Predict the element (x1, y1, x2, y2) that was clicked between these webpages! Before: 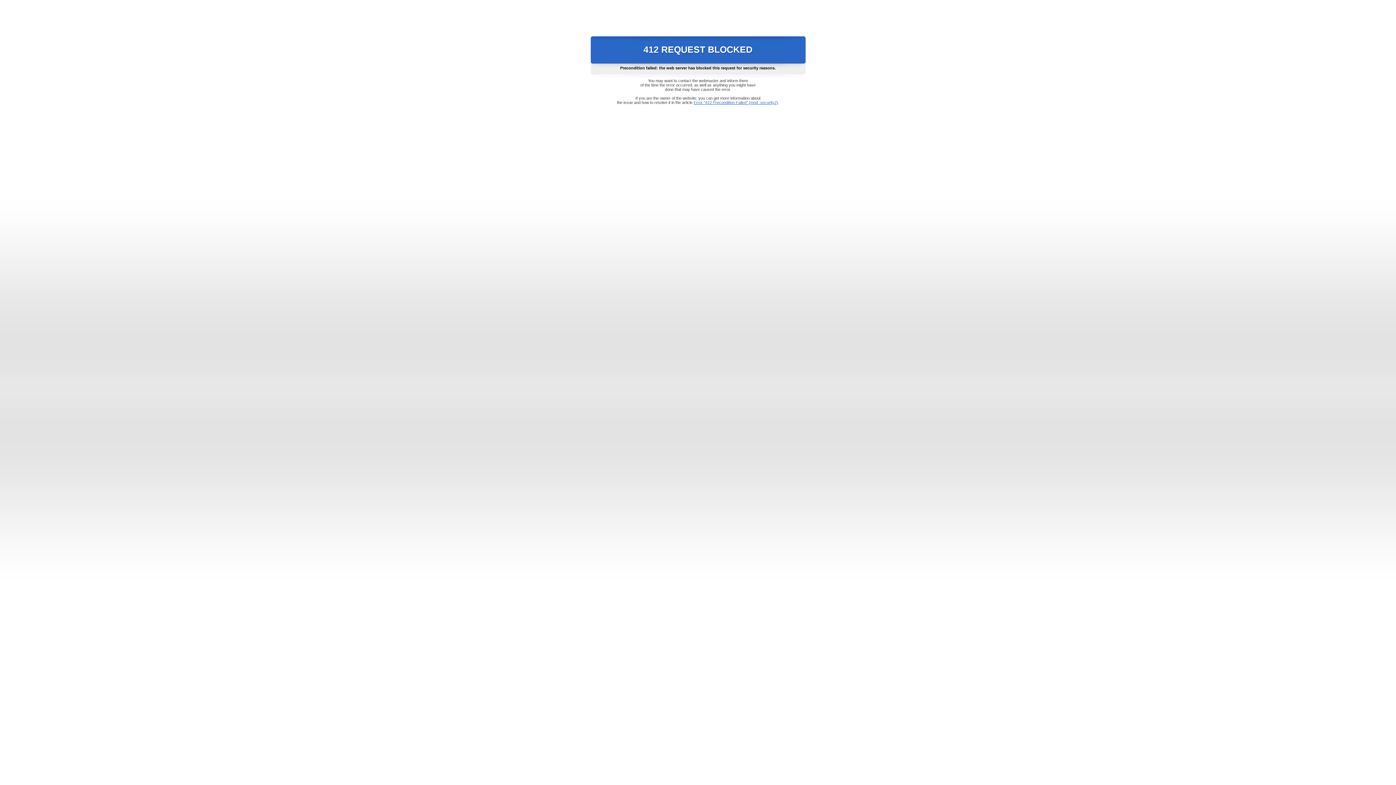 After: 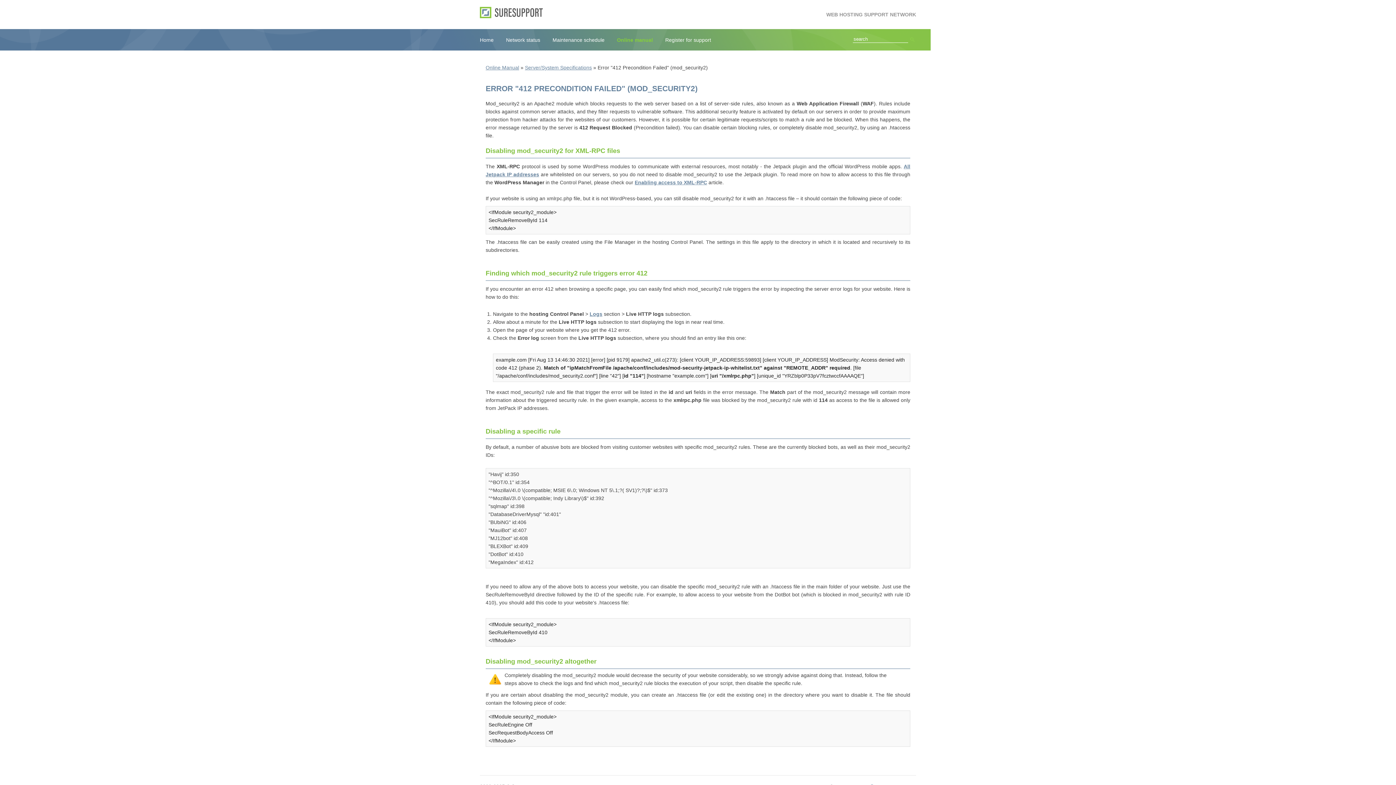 Action: bbox: (693, 100, 778, 104) label: Error "412 Precondition Failed" (mod_security2)